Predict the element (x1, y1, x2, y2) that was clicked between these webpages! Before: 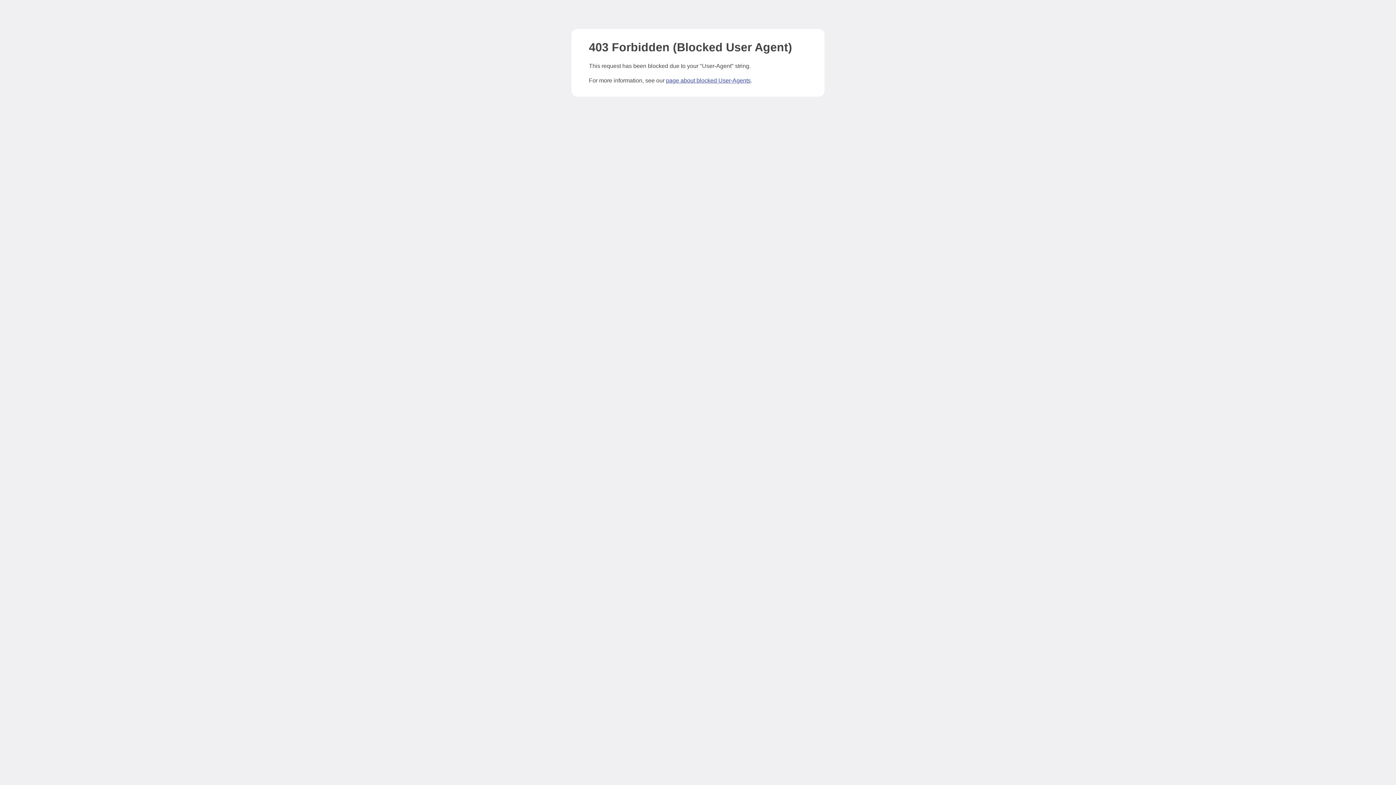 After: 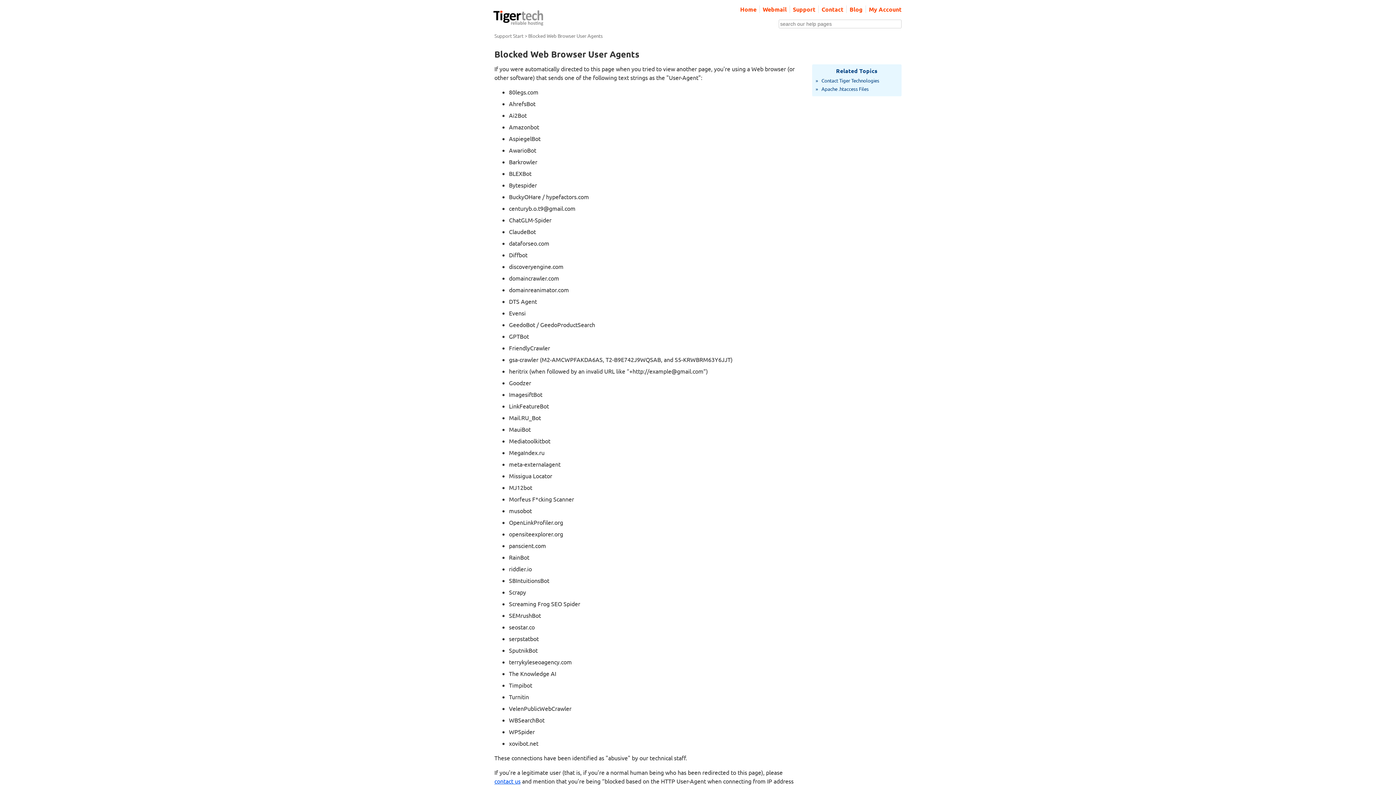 Action: label: page about blocked User-Agents bbox: (666, 77, 750, 83)